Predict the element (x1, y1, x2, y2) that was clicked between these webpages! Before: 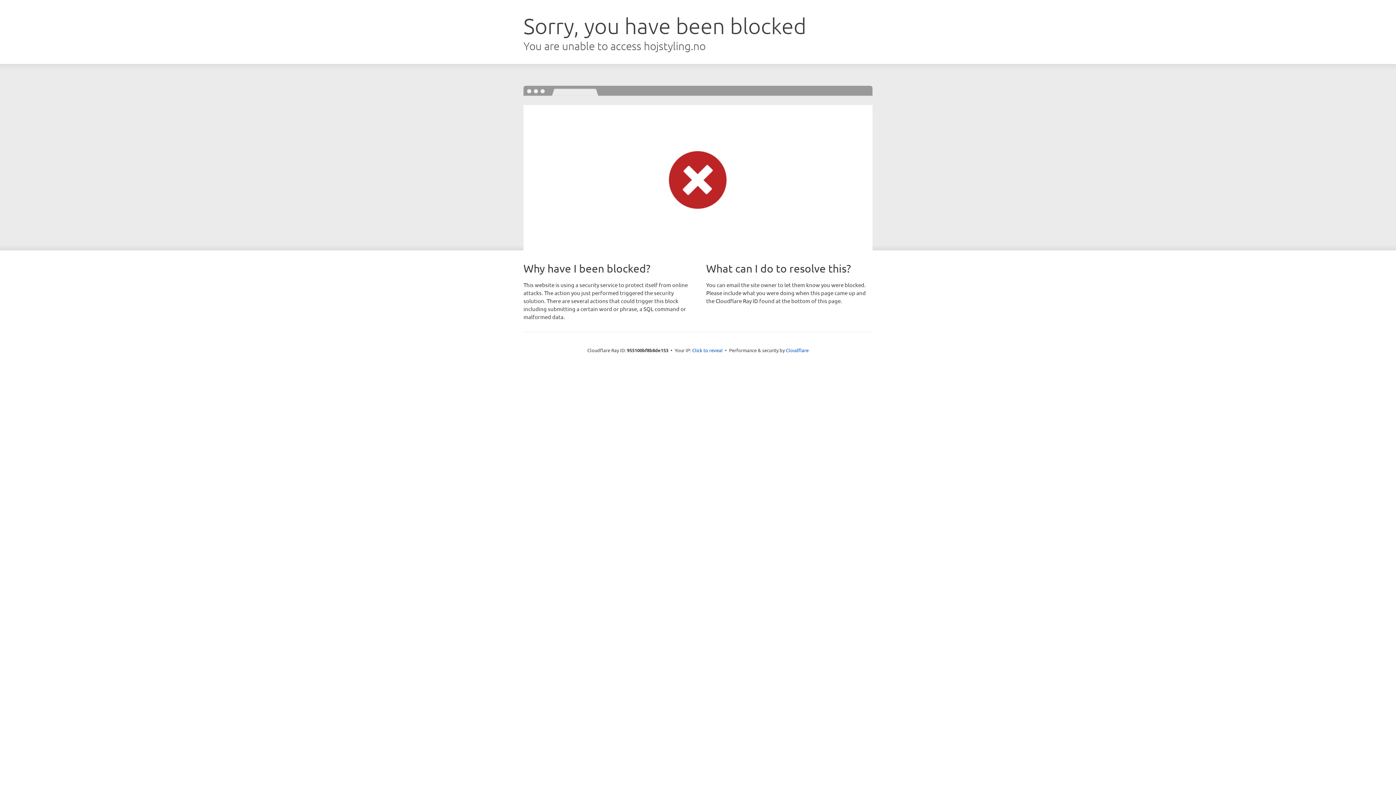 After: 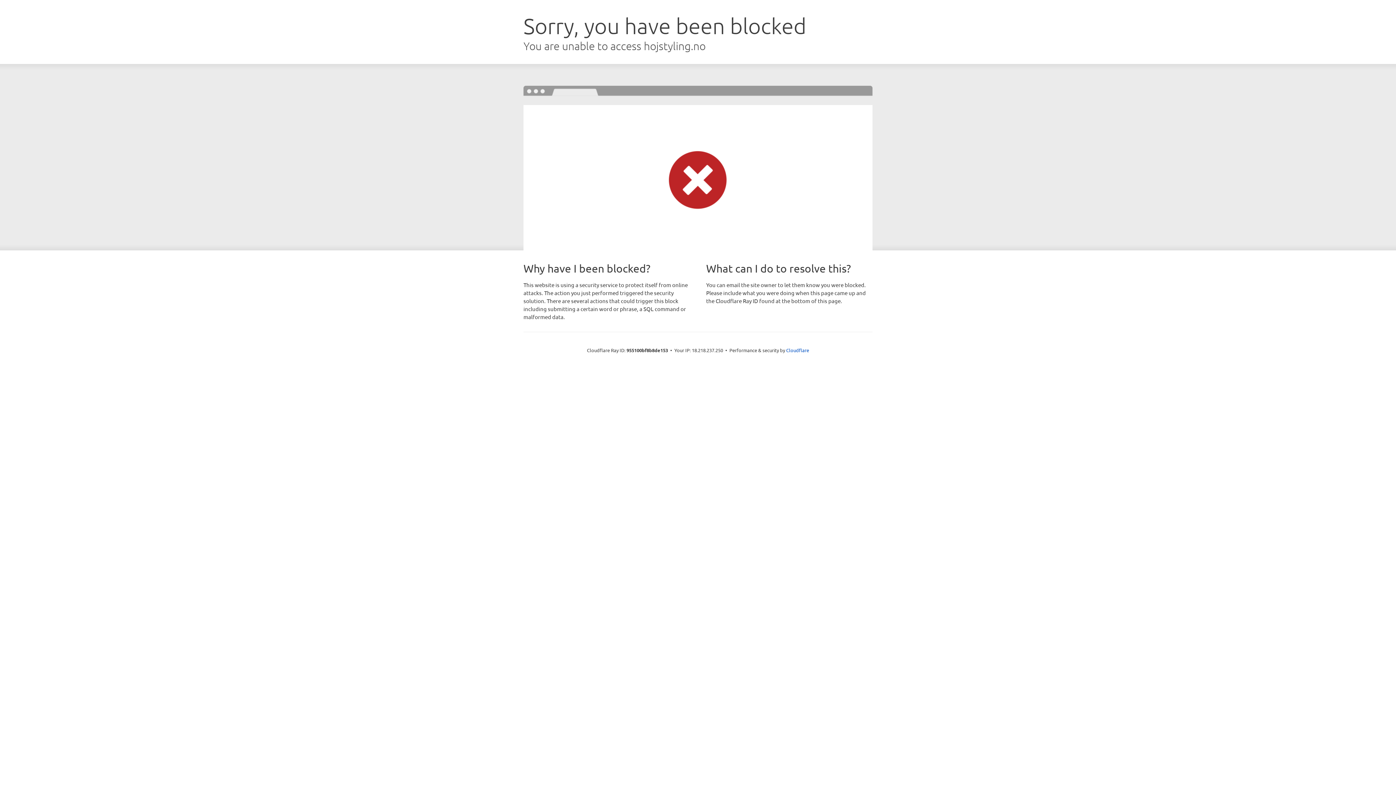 Action: bbox: (692, 346, 722, 353) label: Click to reveal